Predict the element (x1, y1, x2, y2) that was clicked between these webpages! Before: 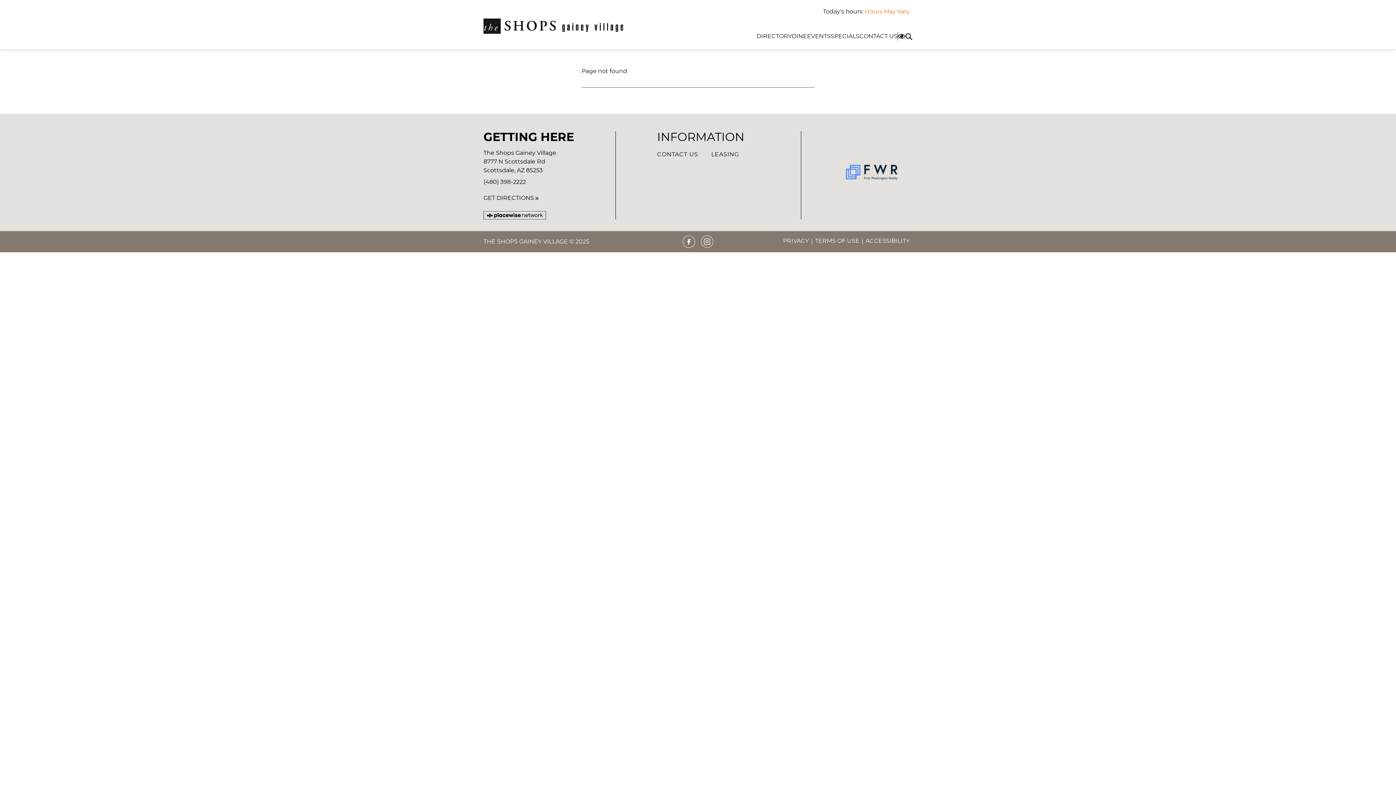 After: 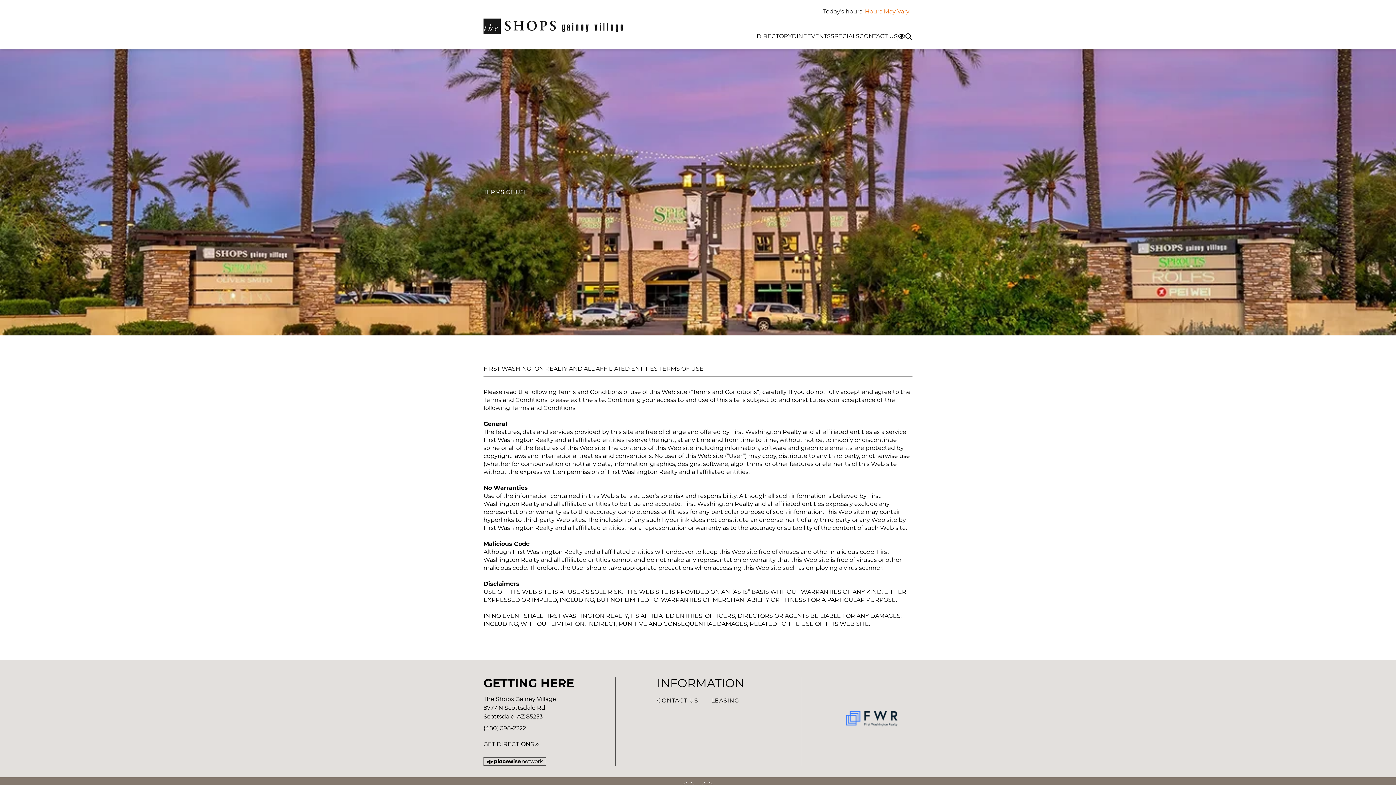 Action: bbox: (812, 237, 862, 244) label: TERMS OF USE